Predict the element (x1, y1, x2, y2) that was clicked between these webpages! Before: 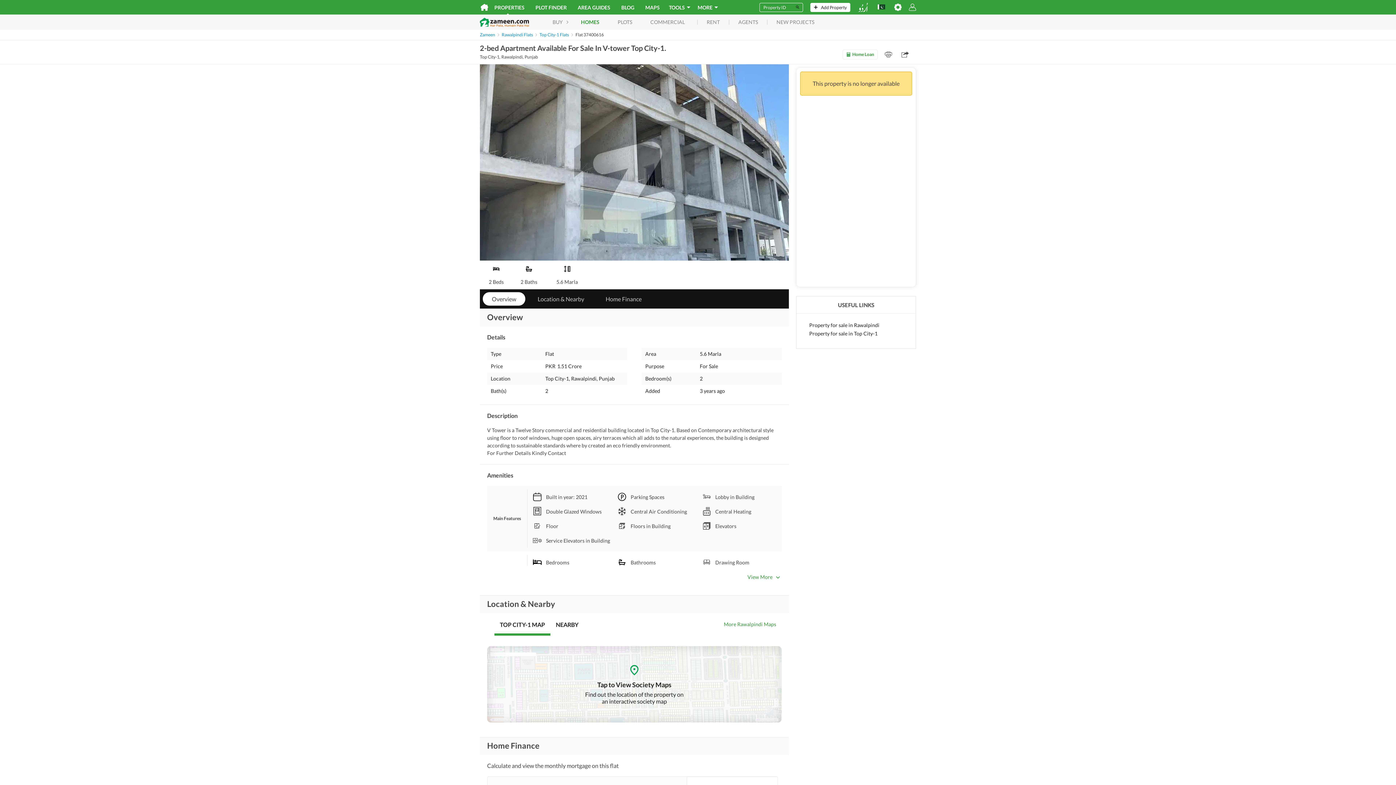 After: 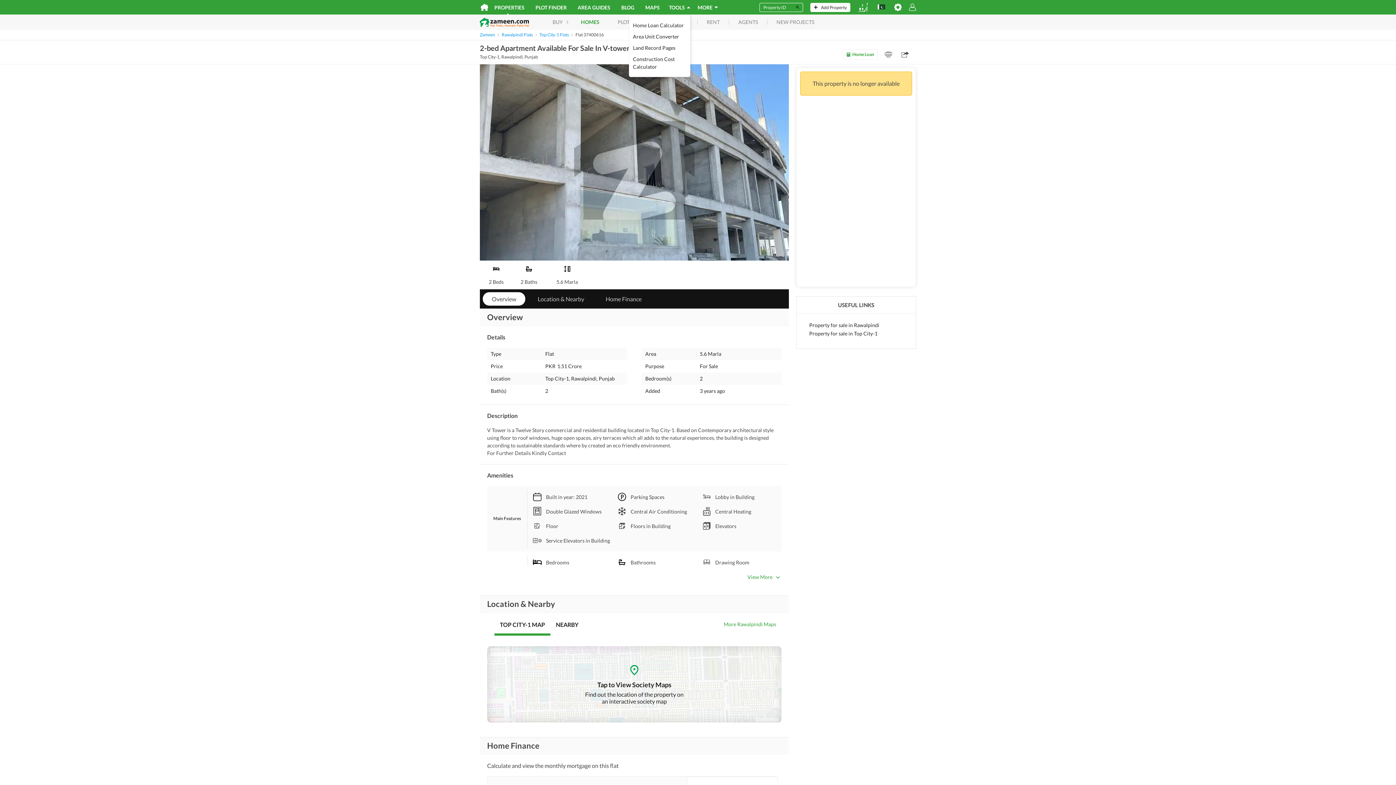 Action: bbox: (665, 3, 694, 11) label: TOOLS